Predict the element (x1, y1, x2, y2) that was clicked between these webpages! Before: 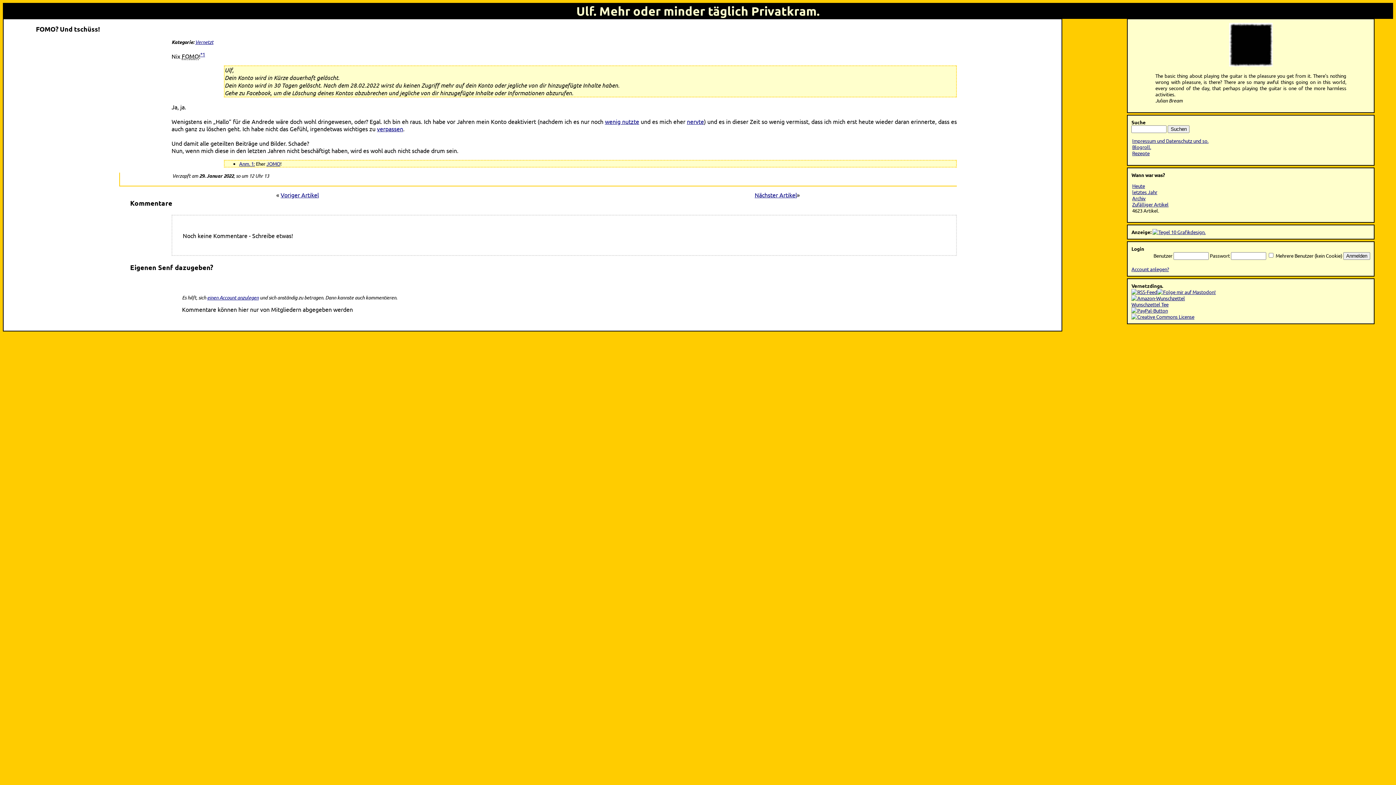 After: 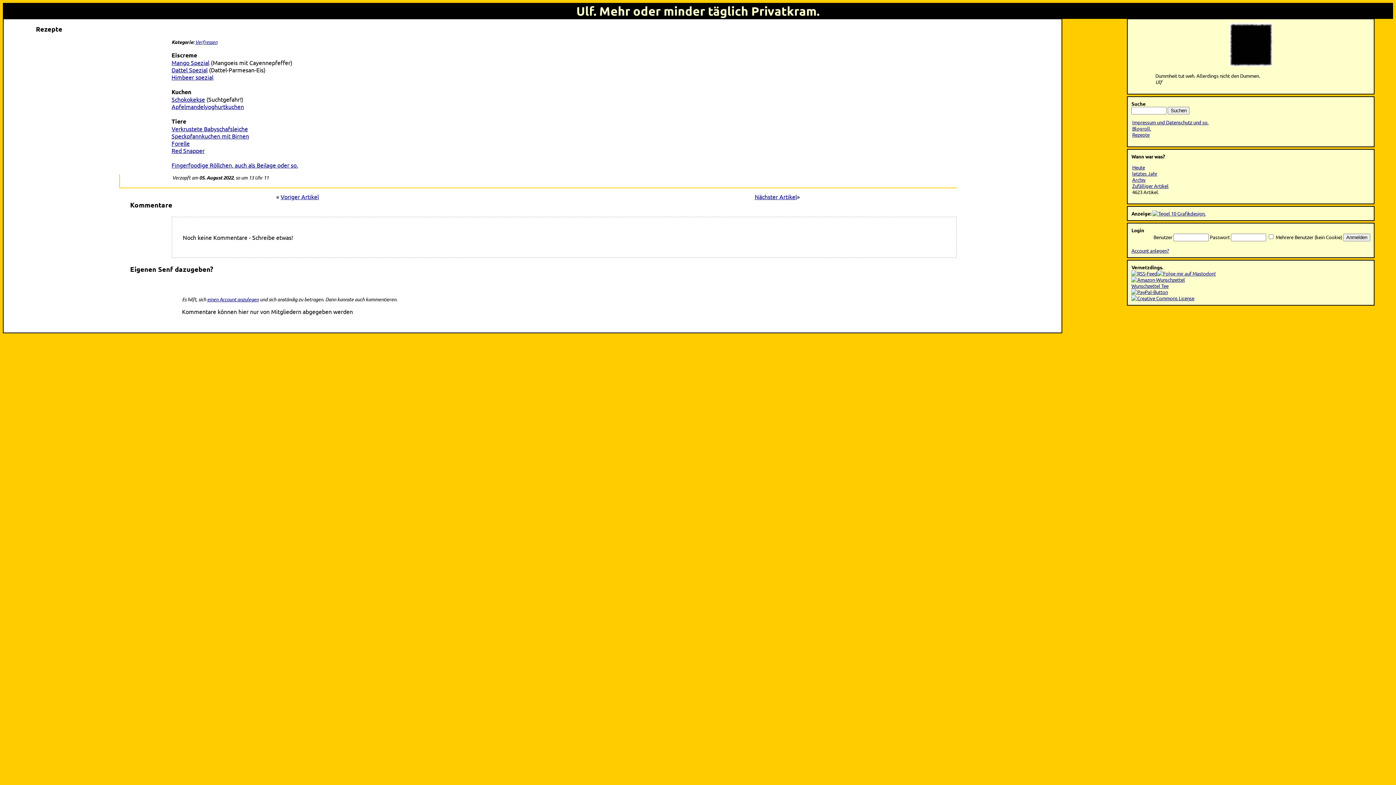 Action: label: Rezepte bbox: (1132, 150, 1149, 156)